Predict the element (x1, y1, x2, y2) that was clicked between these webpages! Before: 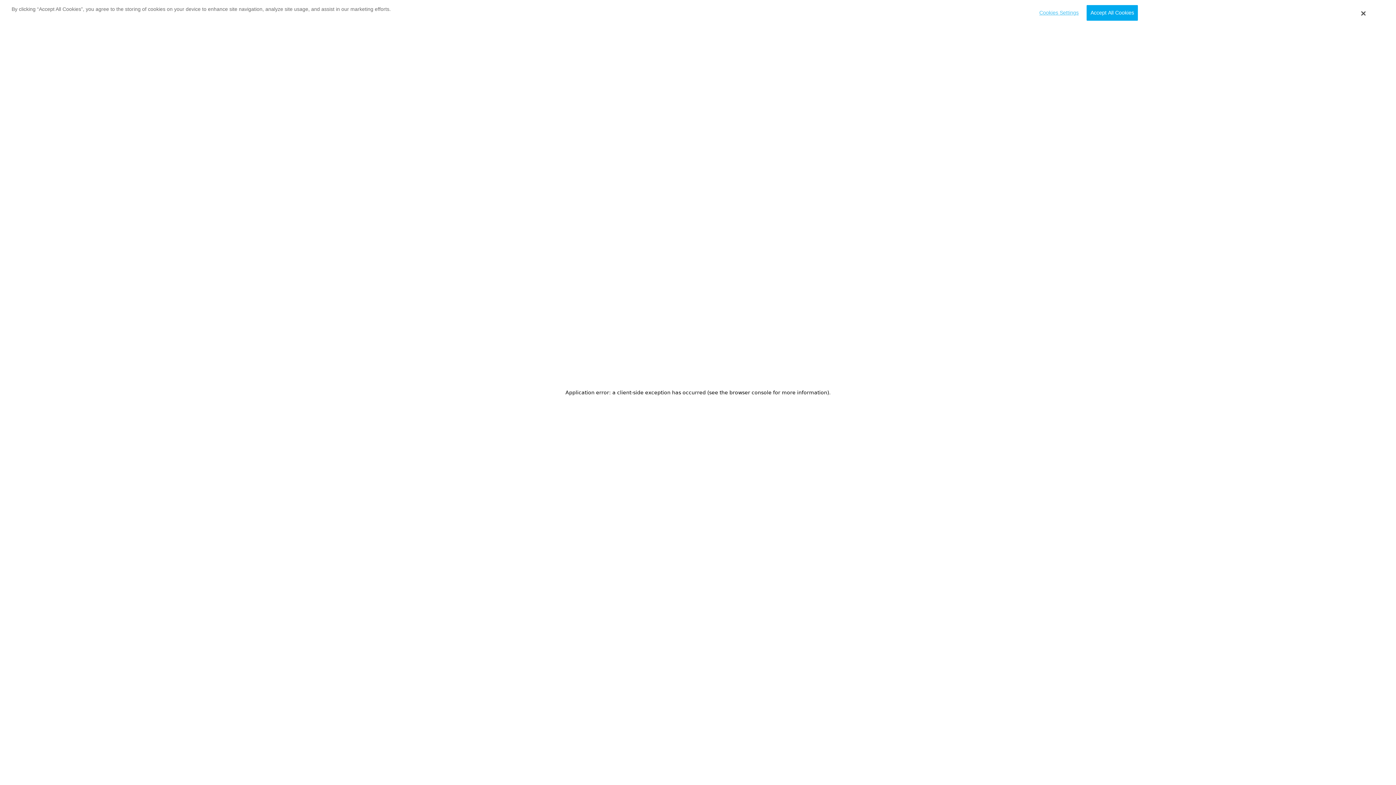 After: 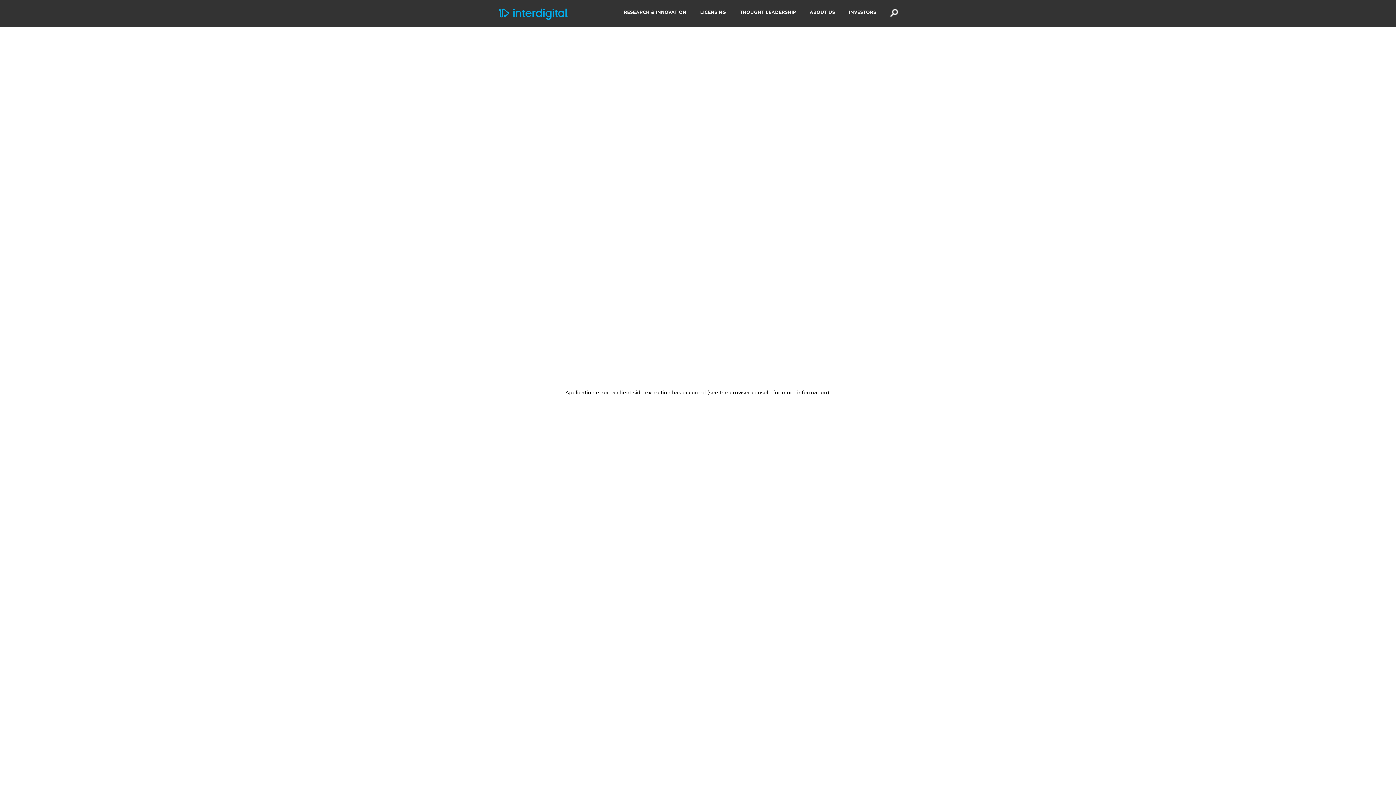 Action: label: Accept All Cookies bbox: (1086, 5, 1138, 20)